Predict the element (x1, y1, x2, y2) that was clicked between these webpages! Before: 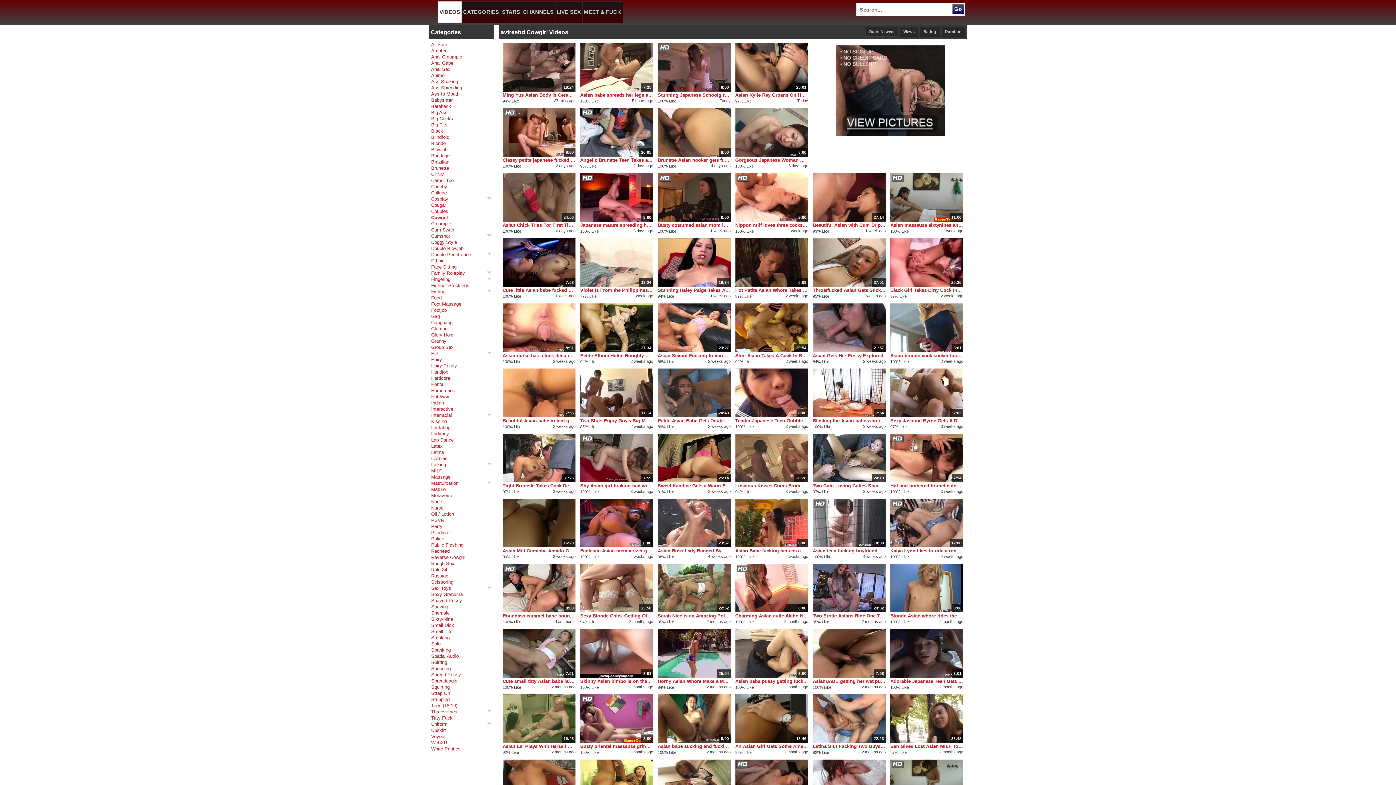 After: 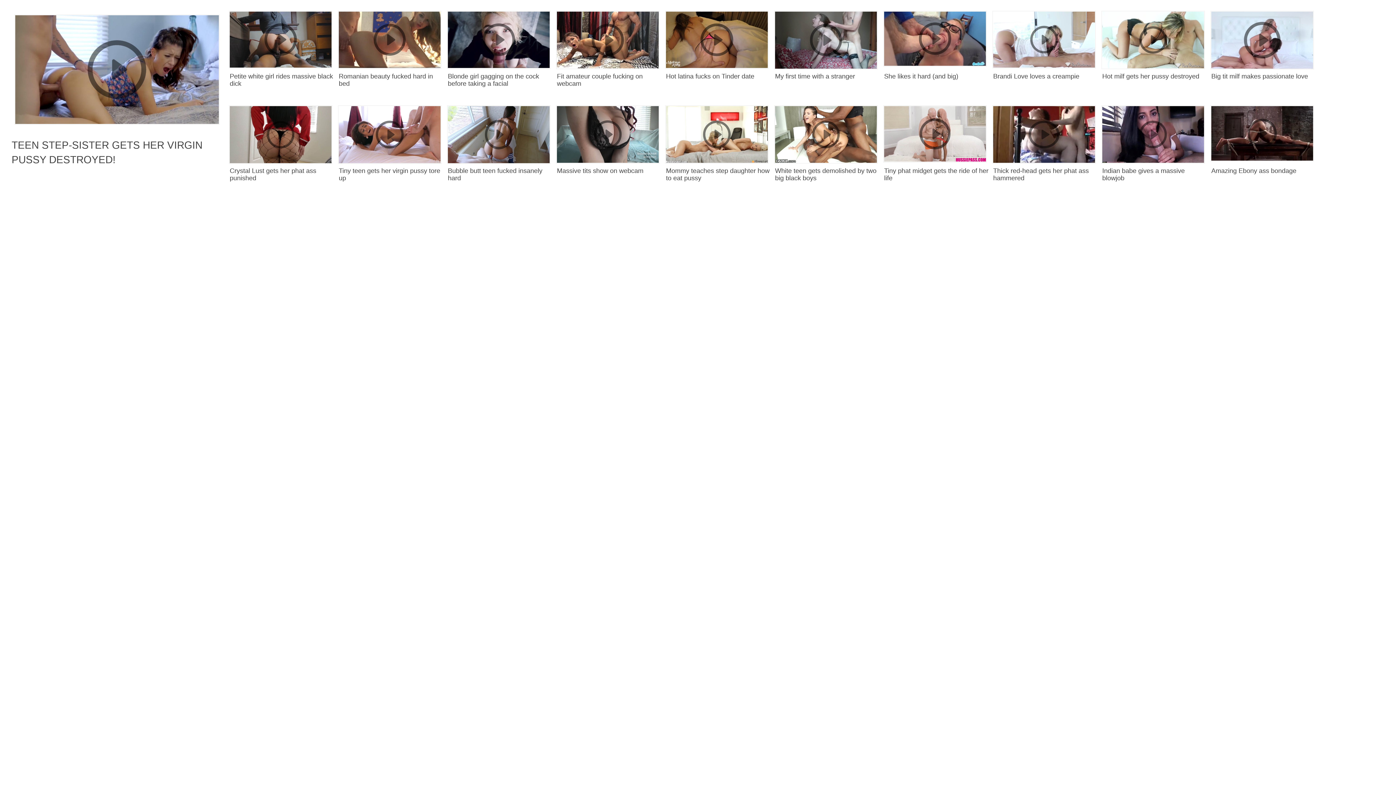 Action: bbox: (431, 585, 491, 591) label: Sex Toys